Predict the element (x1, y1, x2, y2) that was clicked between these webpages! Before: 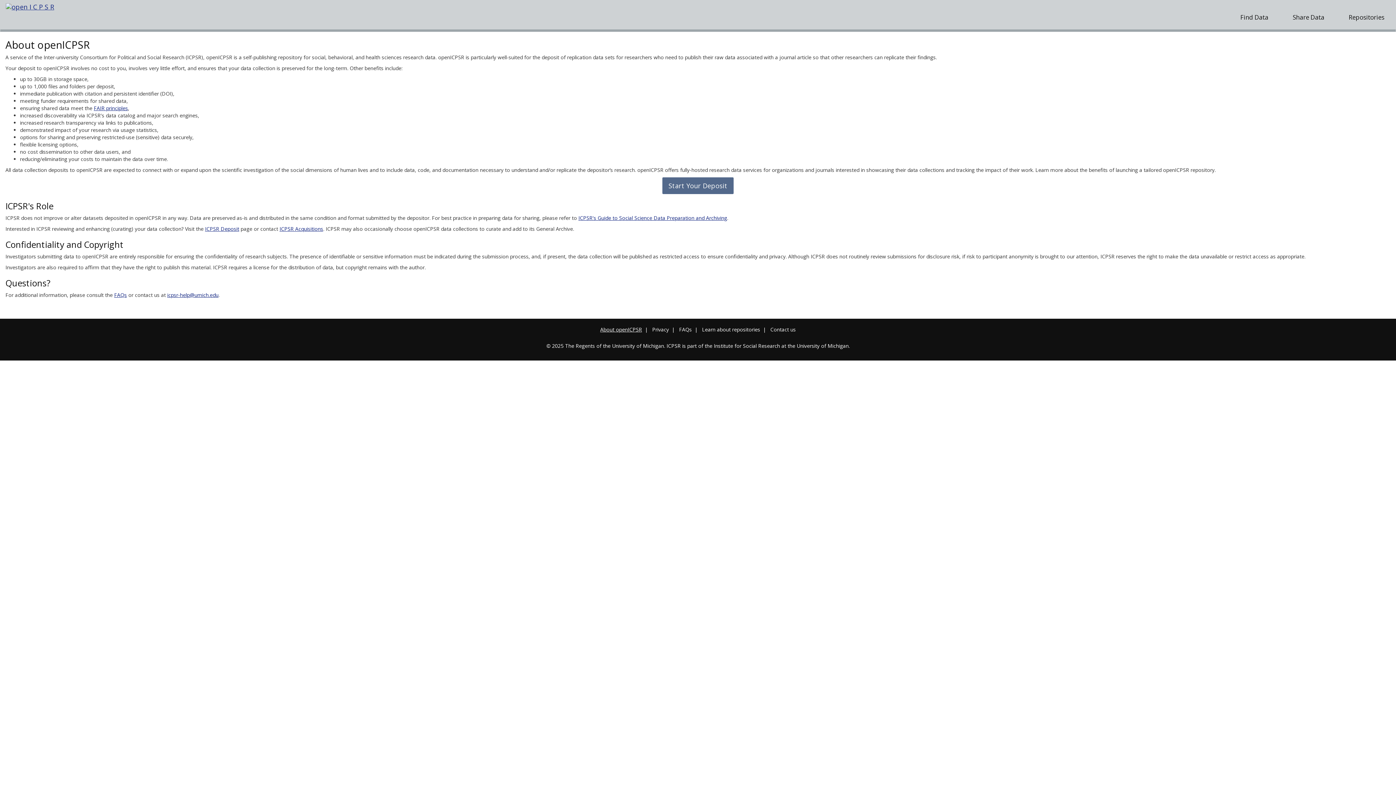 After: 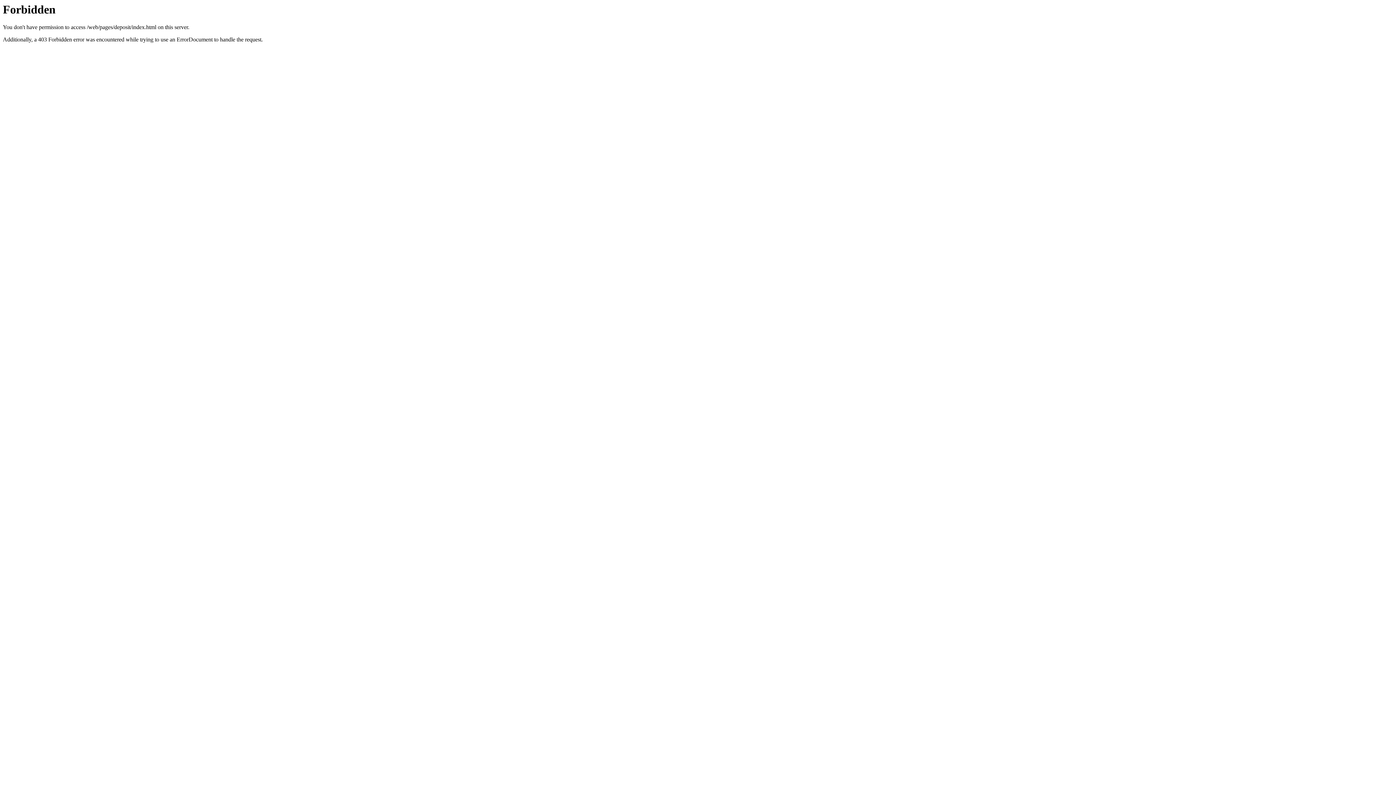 Action: bbox: (205, 225, 239, 232) label: ICPSR Deposit